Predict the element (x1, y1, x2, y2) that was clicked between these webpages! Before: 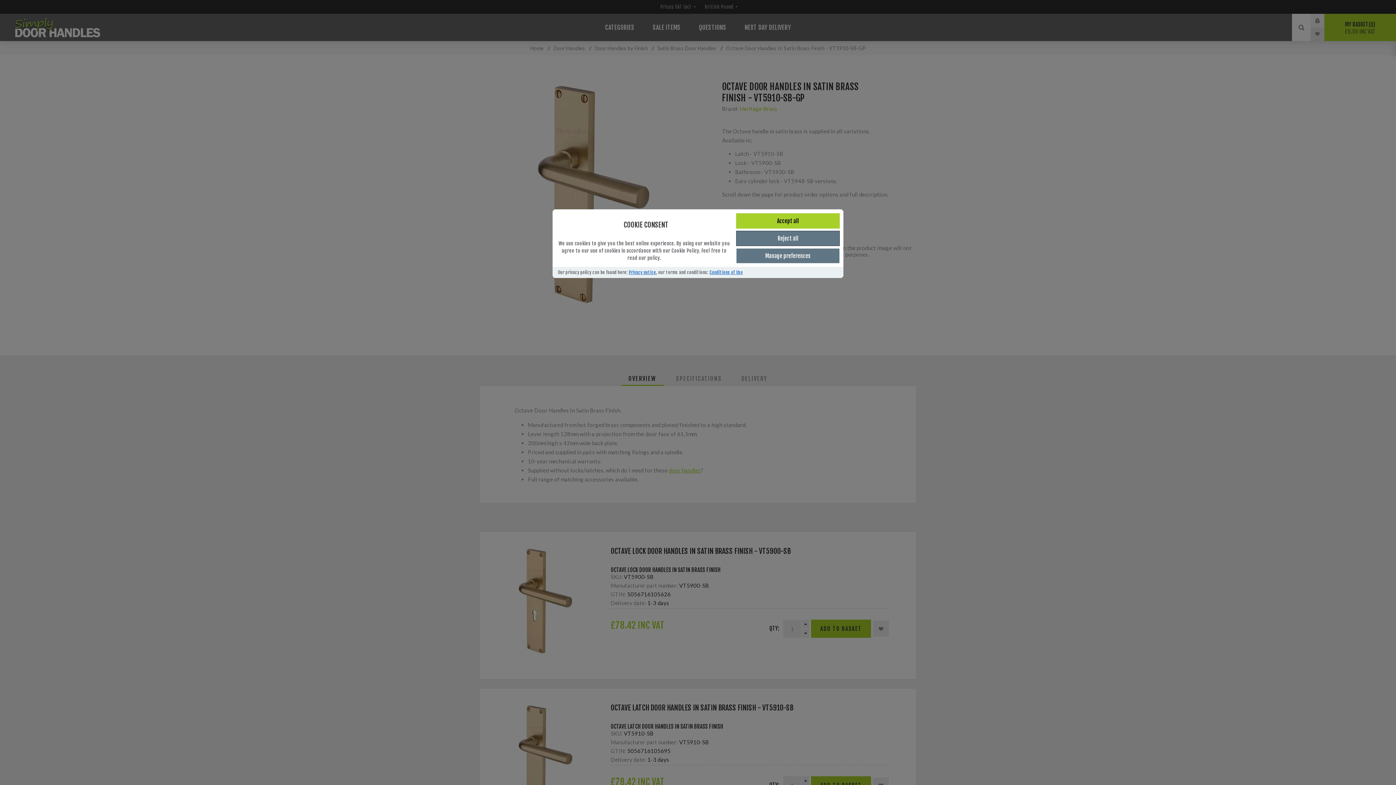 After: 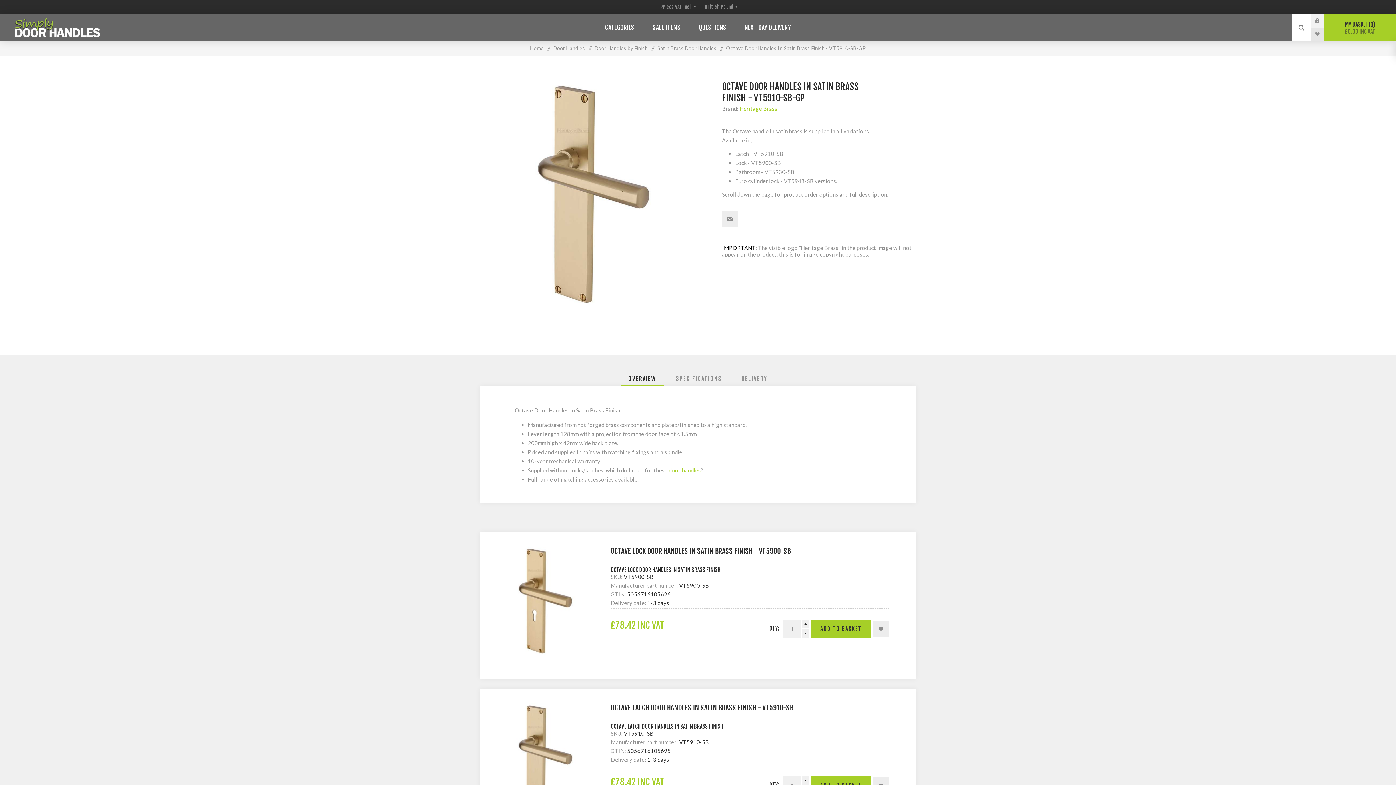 Action: bbox: (736, 230, 840, 246) label: Reject all